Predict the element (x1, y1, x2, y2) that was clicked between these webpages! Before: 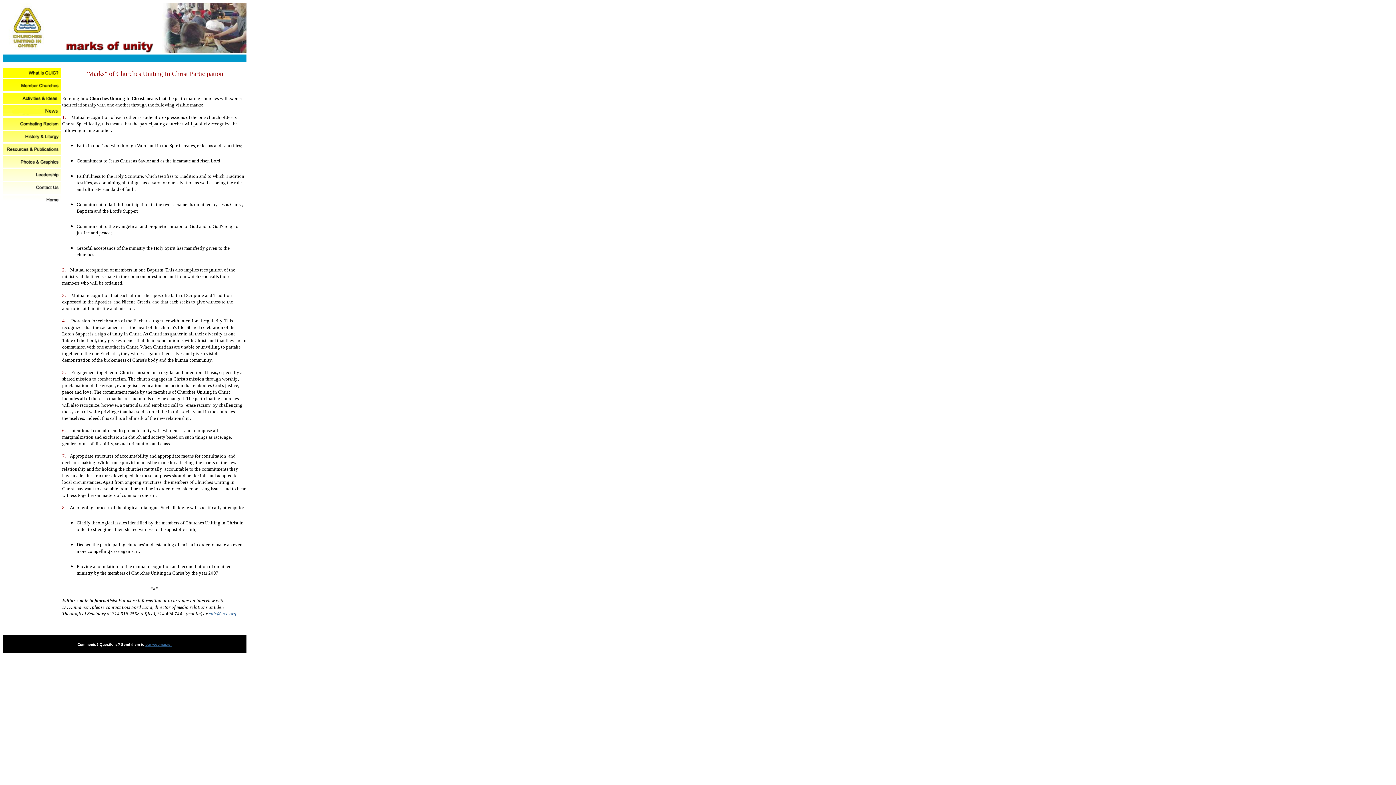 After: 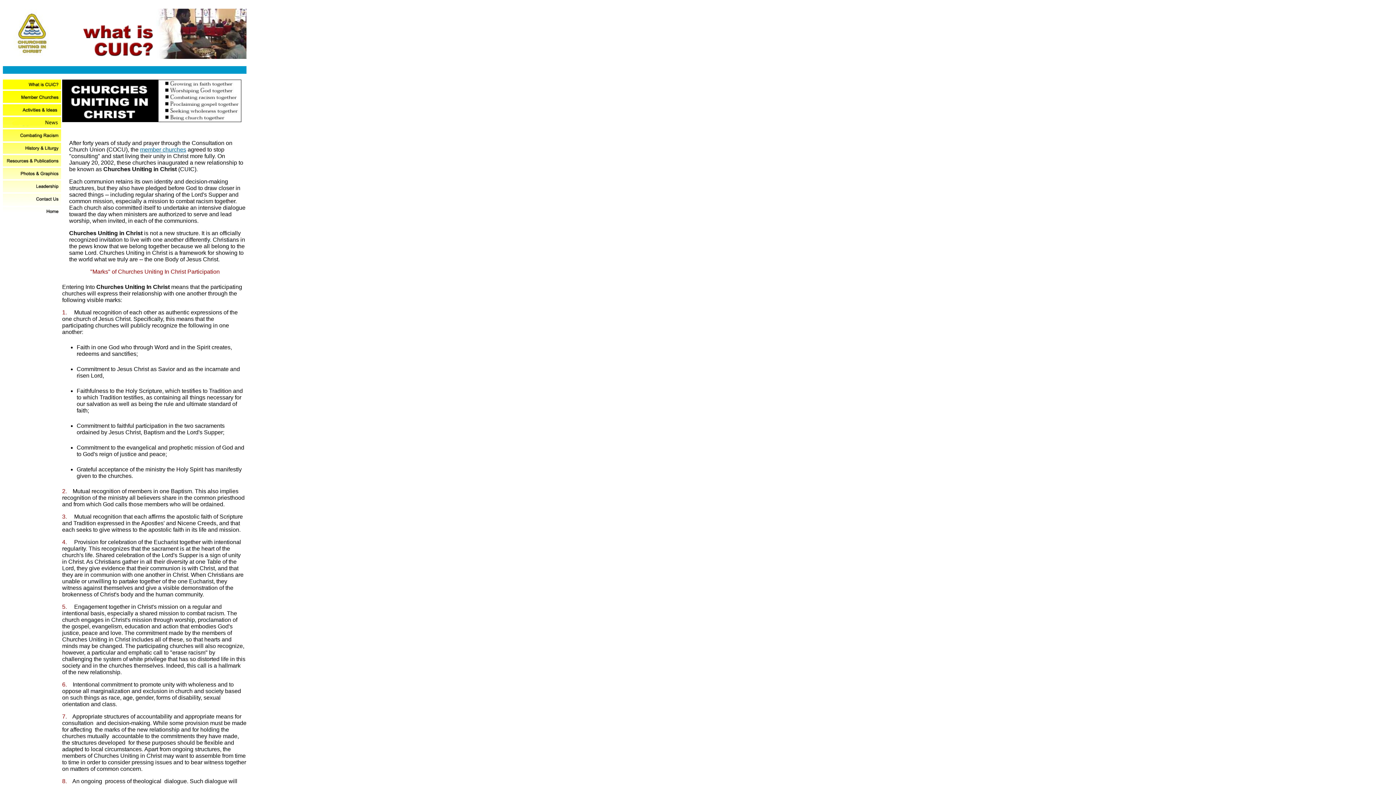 Action: bbox: (2, 72, 61, 78)